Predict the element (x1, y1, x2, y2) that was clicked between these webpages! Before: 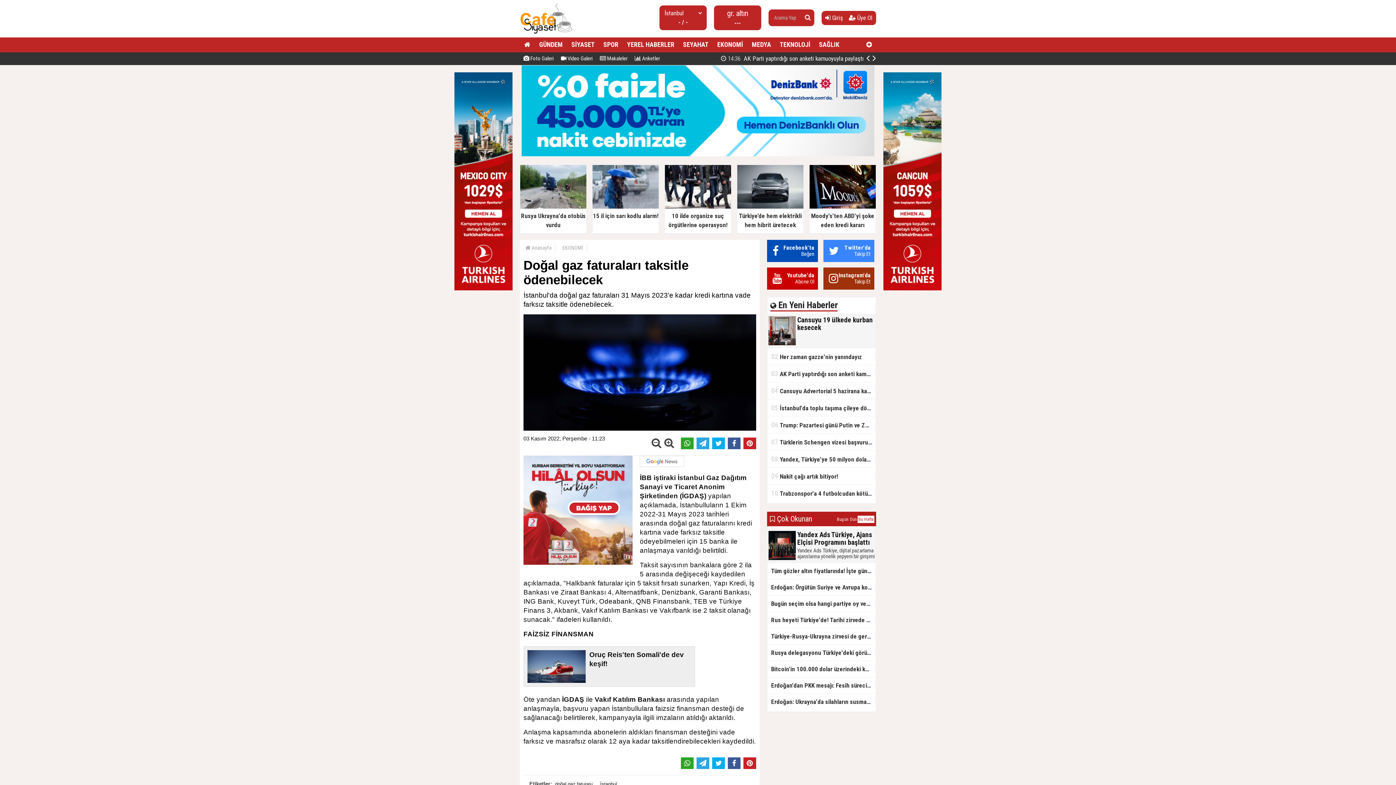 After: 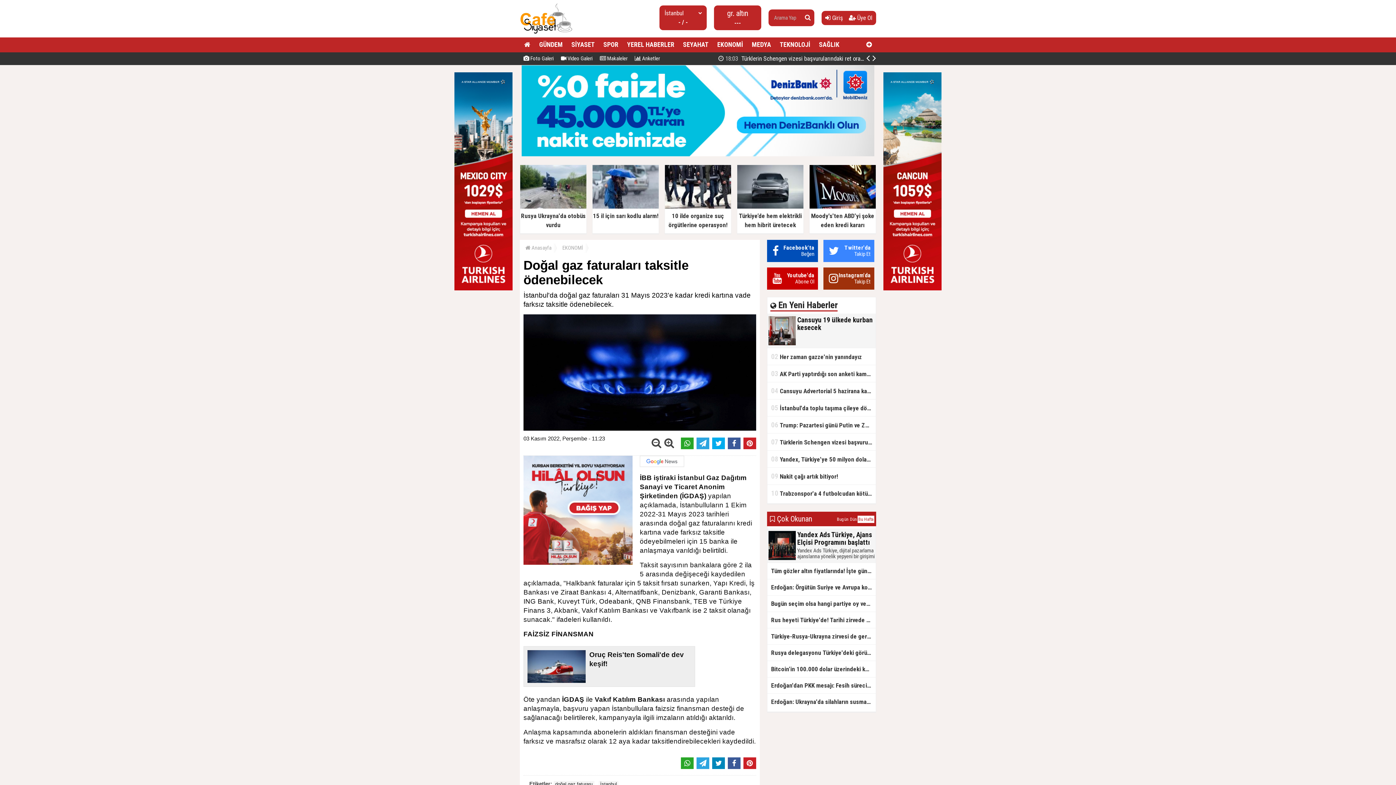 Action: bbox: (712, 757, 725, 769)